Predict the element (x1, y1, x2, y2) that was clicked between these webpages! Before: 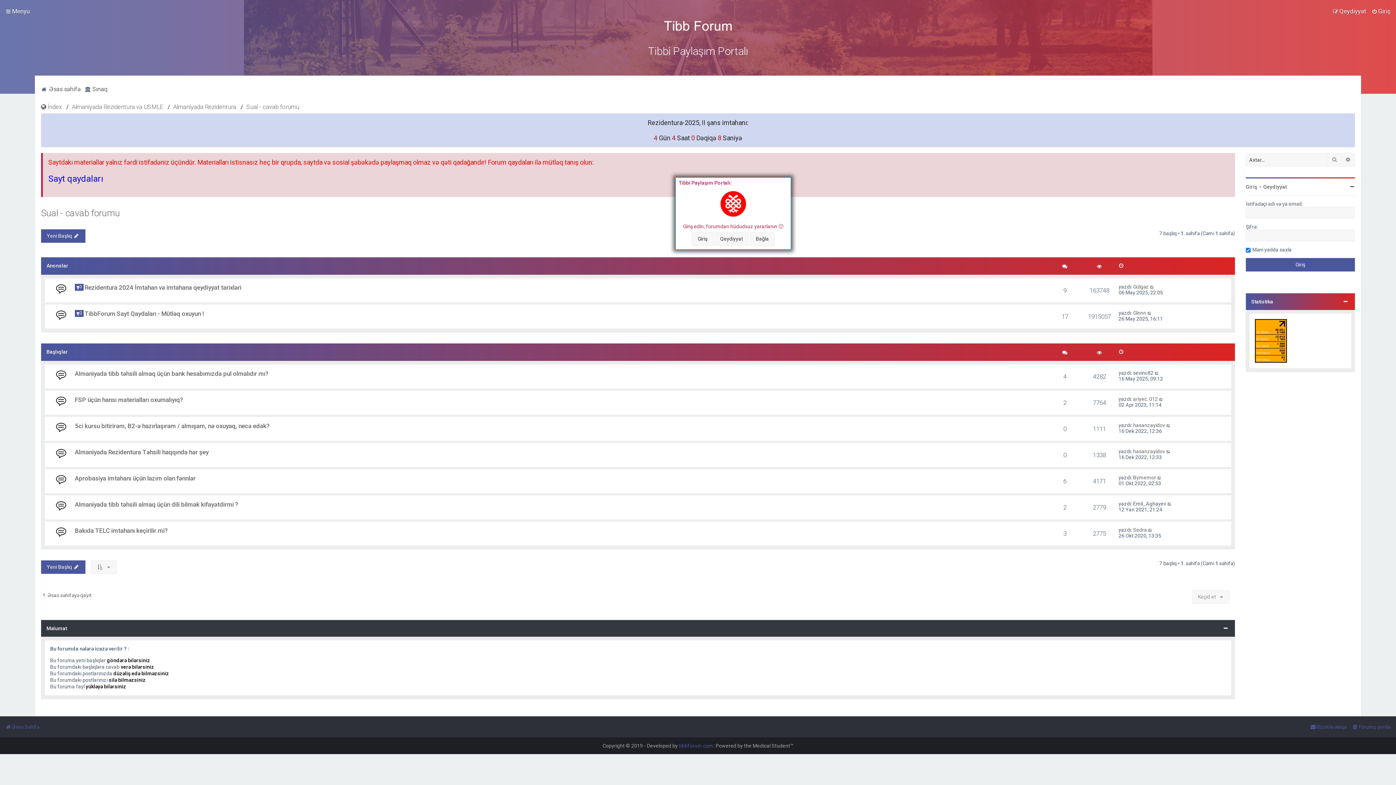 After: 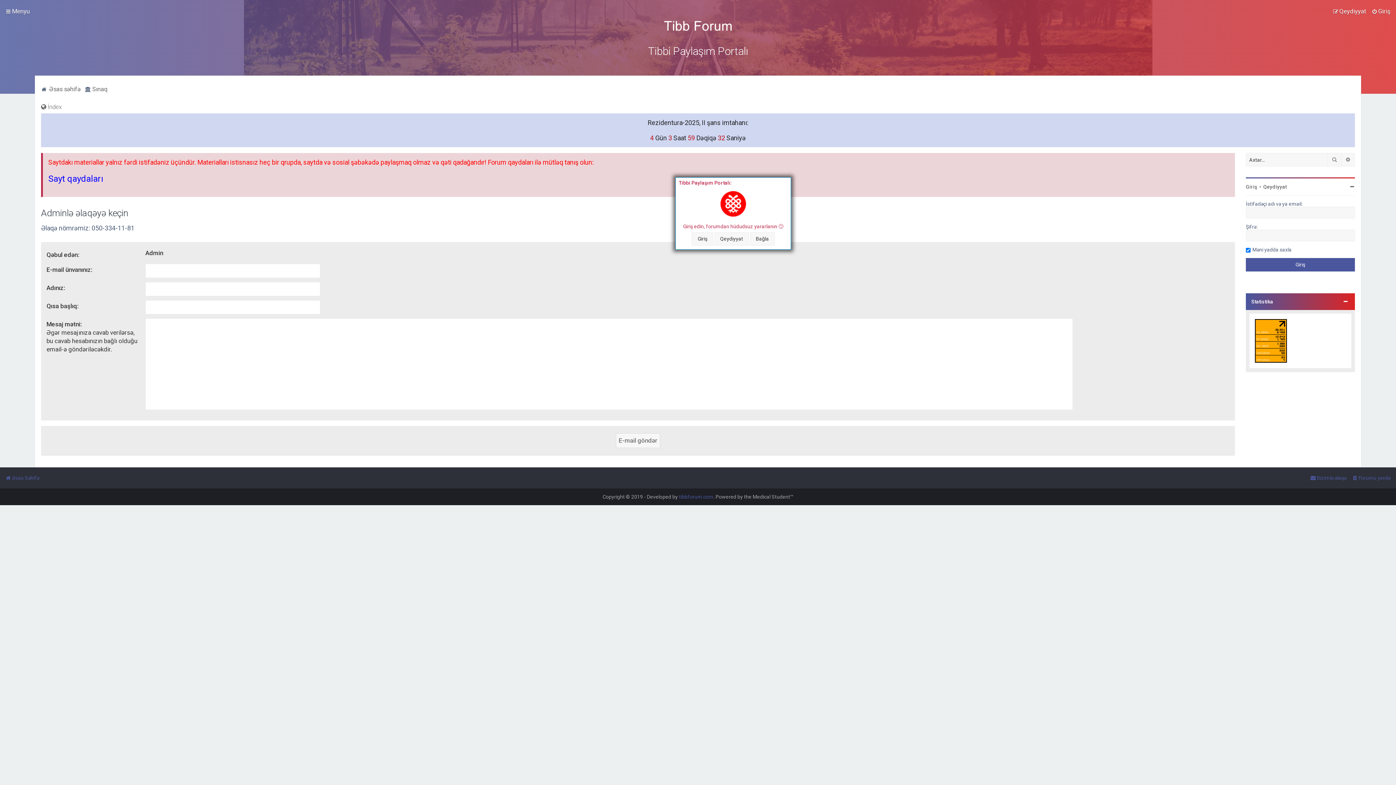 Action: label: Bizimlə əlaqə bbox: (1310, 722, 1346, 732)